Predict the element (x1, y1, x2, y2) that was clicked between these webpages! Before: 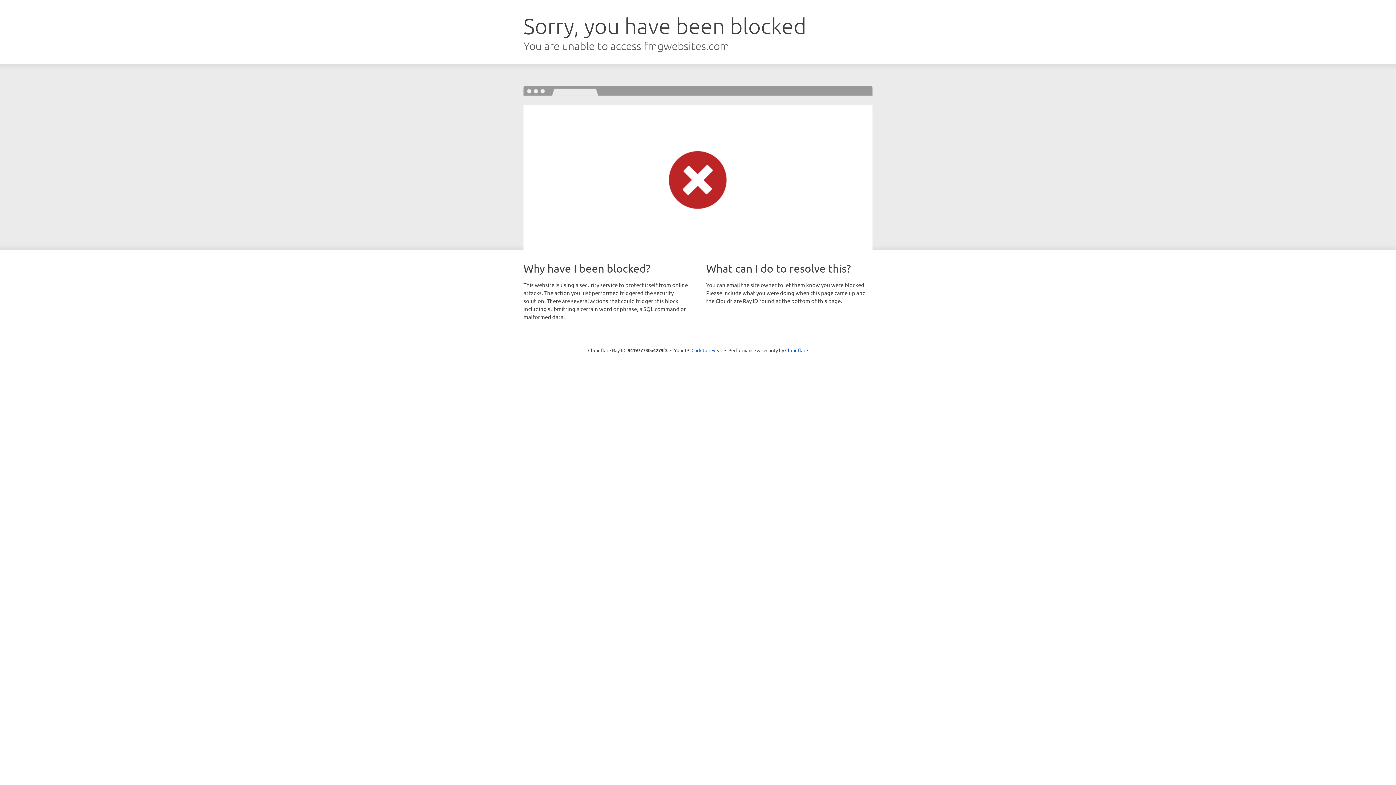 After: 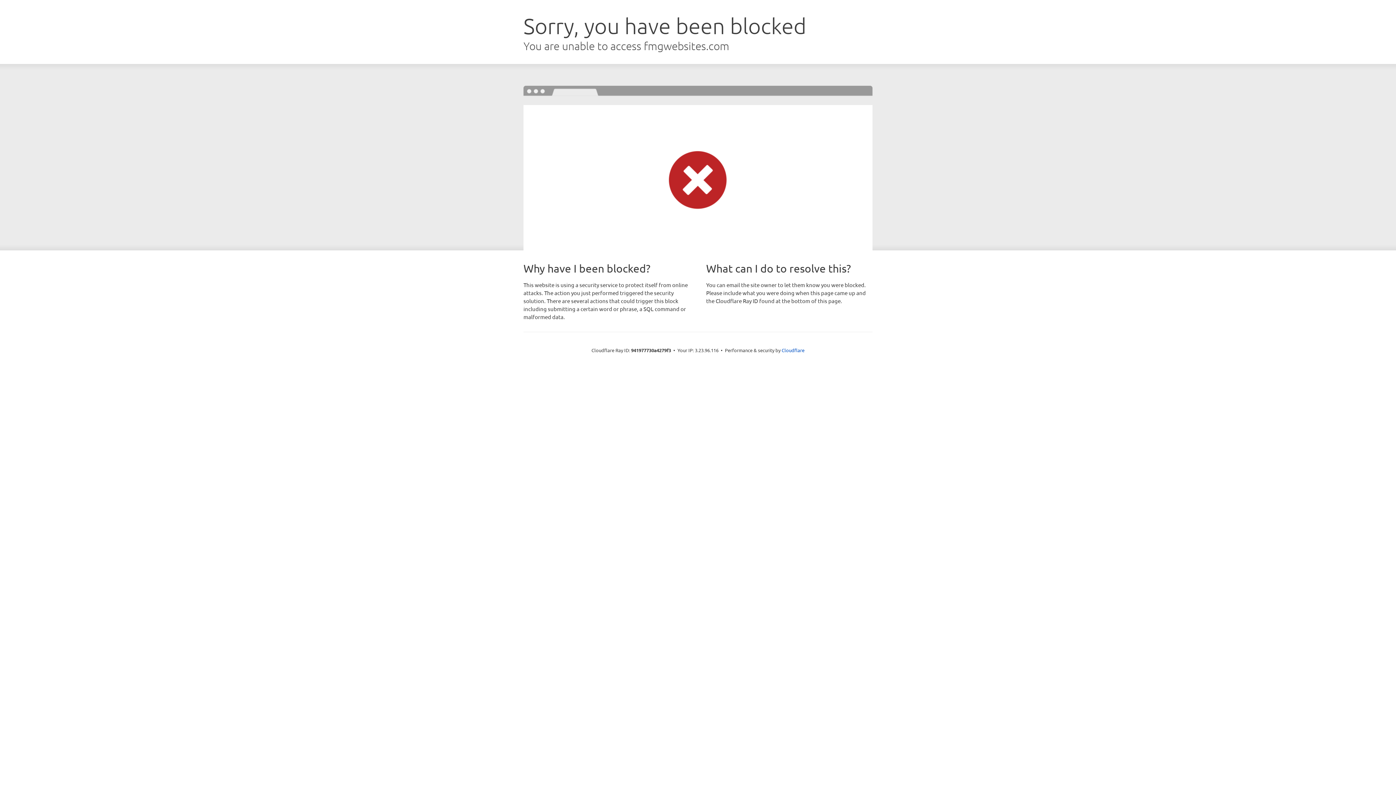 Action: bbox: (691, 346, 722, 353) label: Click to reveal